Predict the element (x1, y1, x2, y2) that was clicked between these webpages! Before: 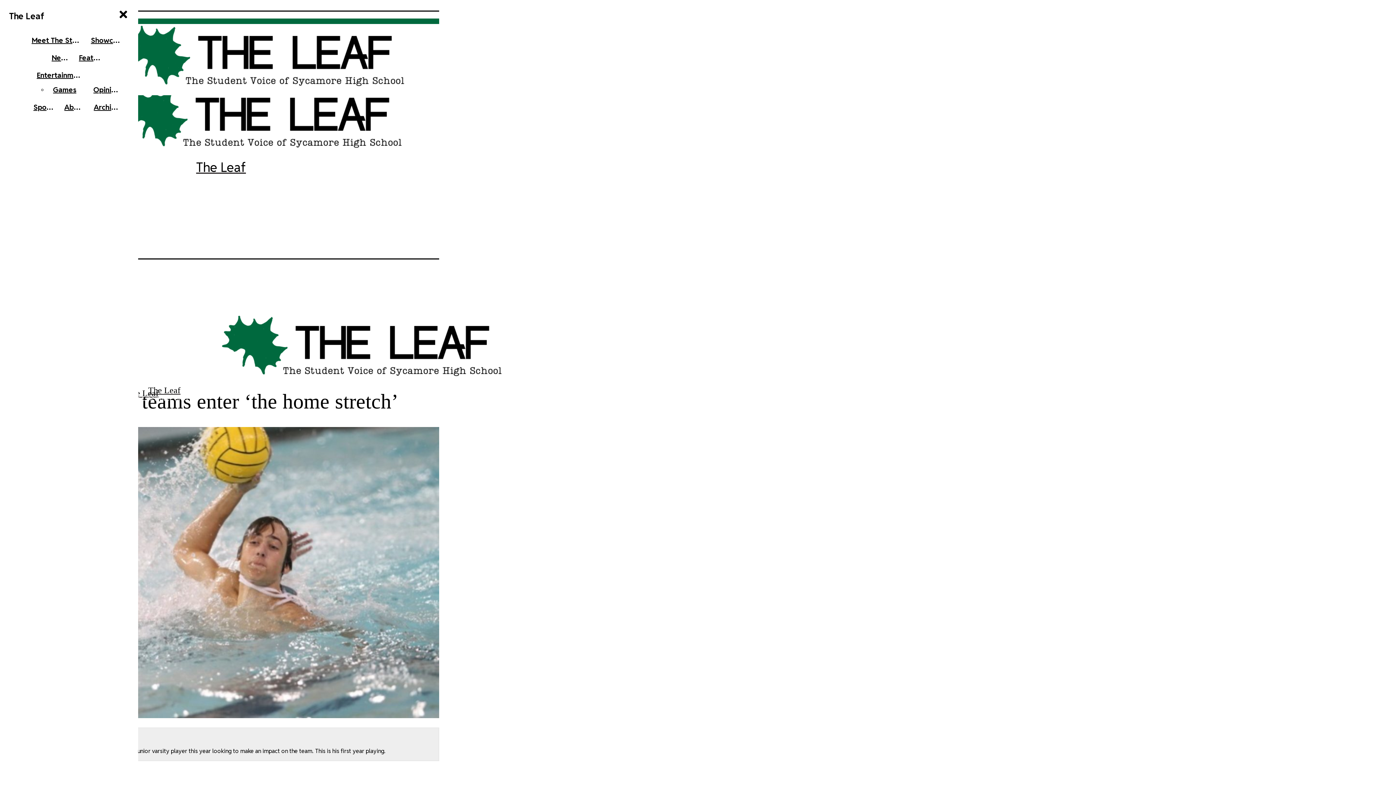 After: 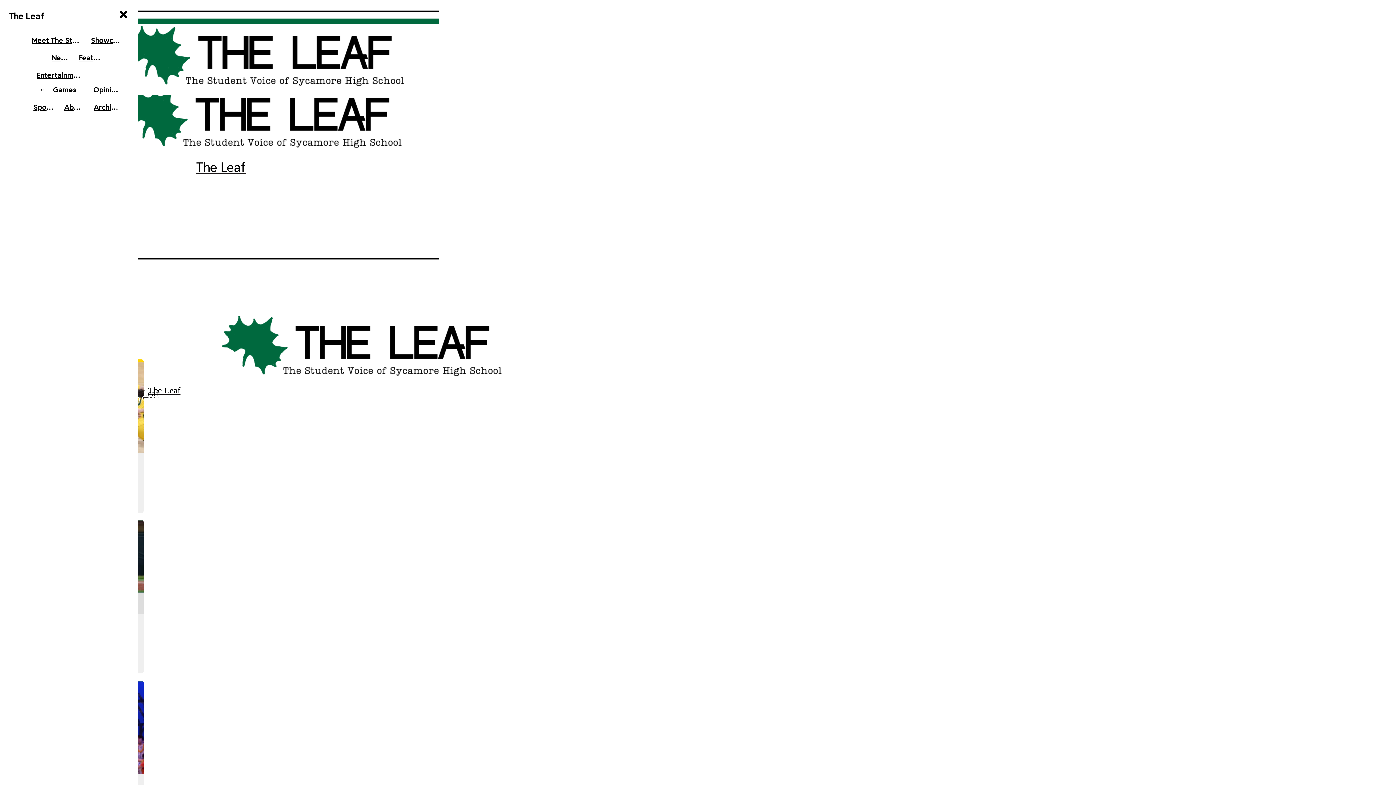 Action: bbox: (75, 50, 106, 65) label: Feature